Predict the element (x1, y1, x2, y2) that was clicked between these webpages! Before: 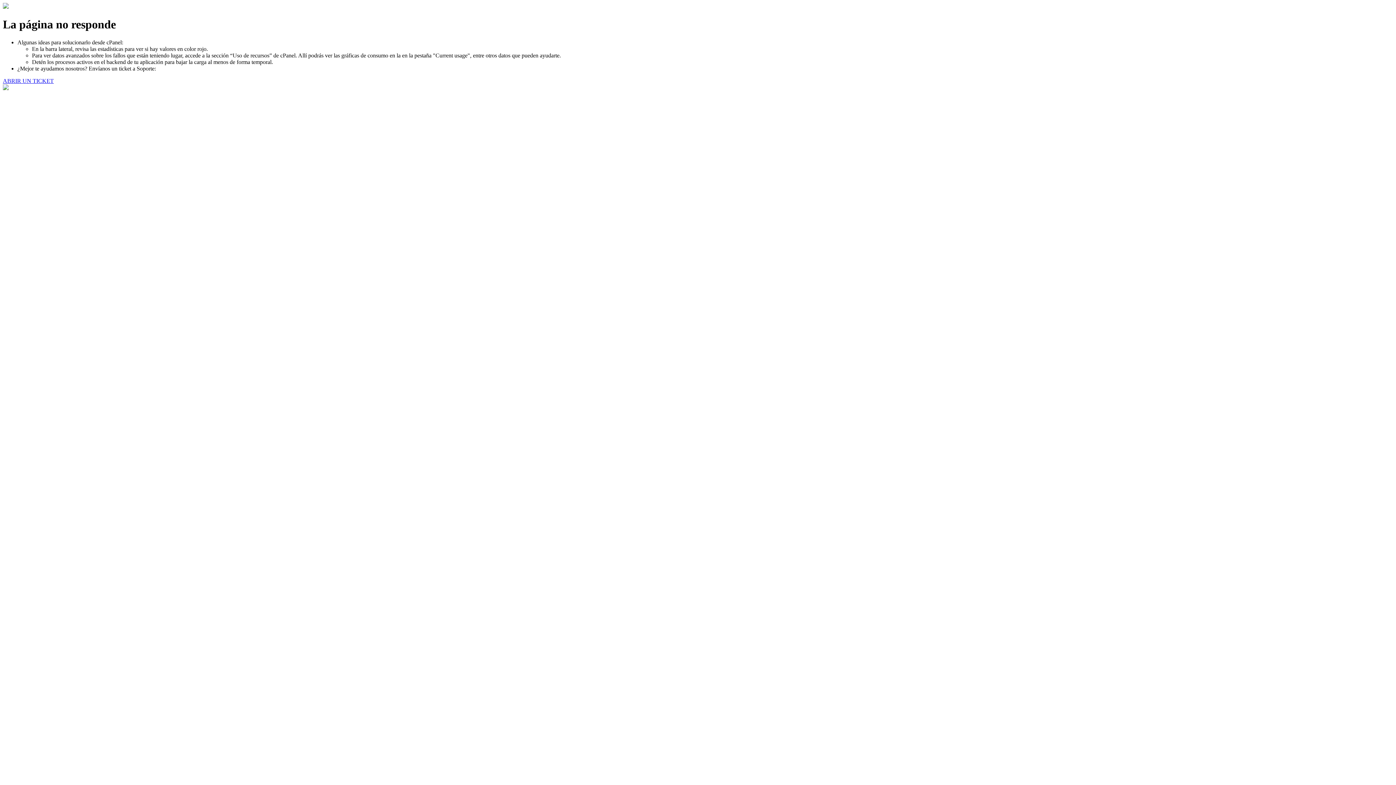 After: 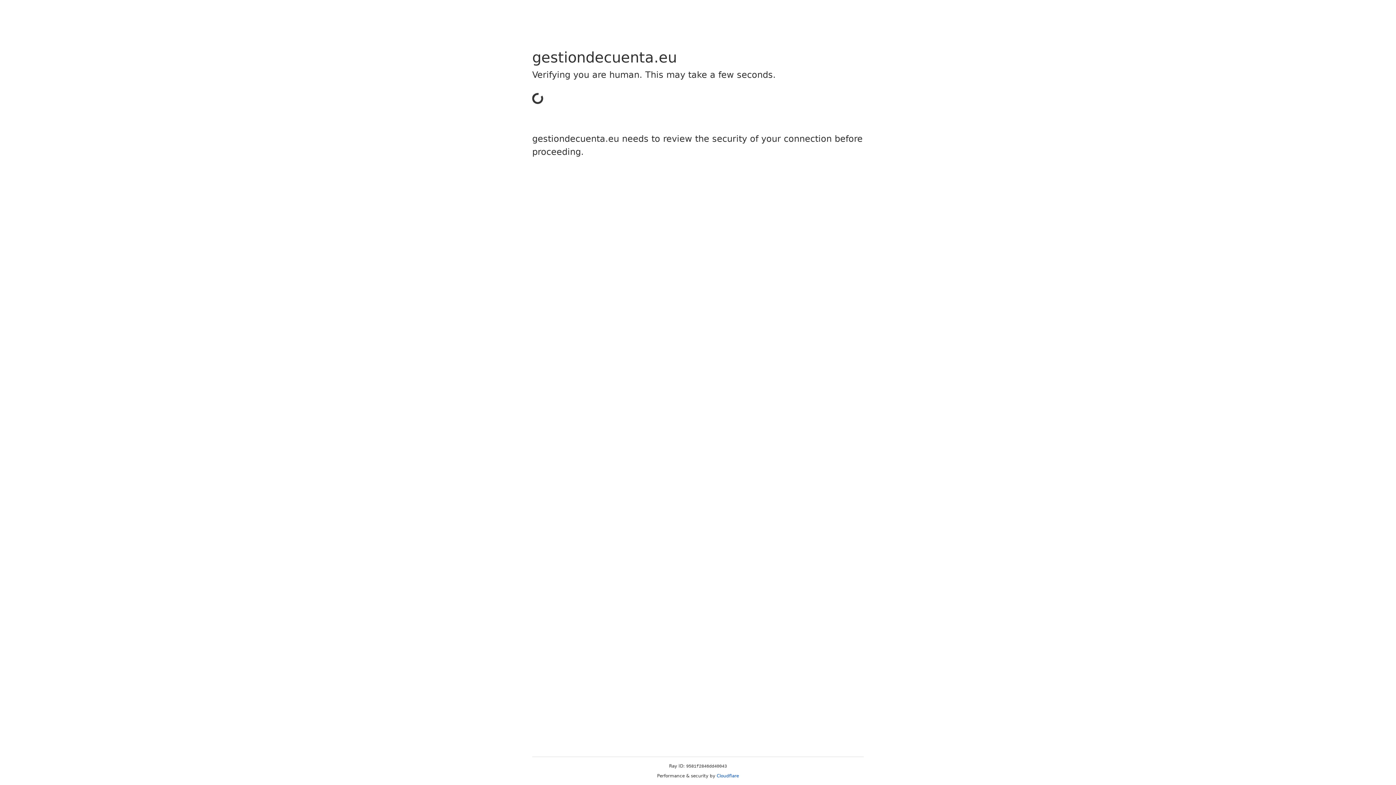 Action: bbox: (2, 77, 53, 83) label: ABRIR UN TICKET